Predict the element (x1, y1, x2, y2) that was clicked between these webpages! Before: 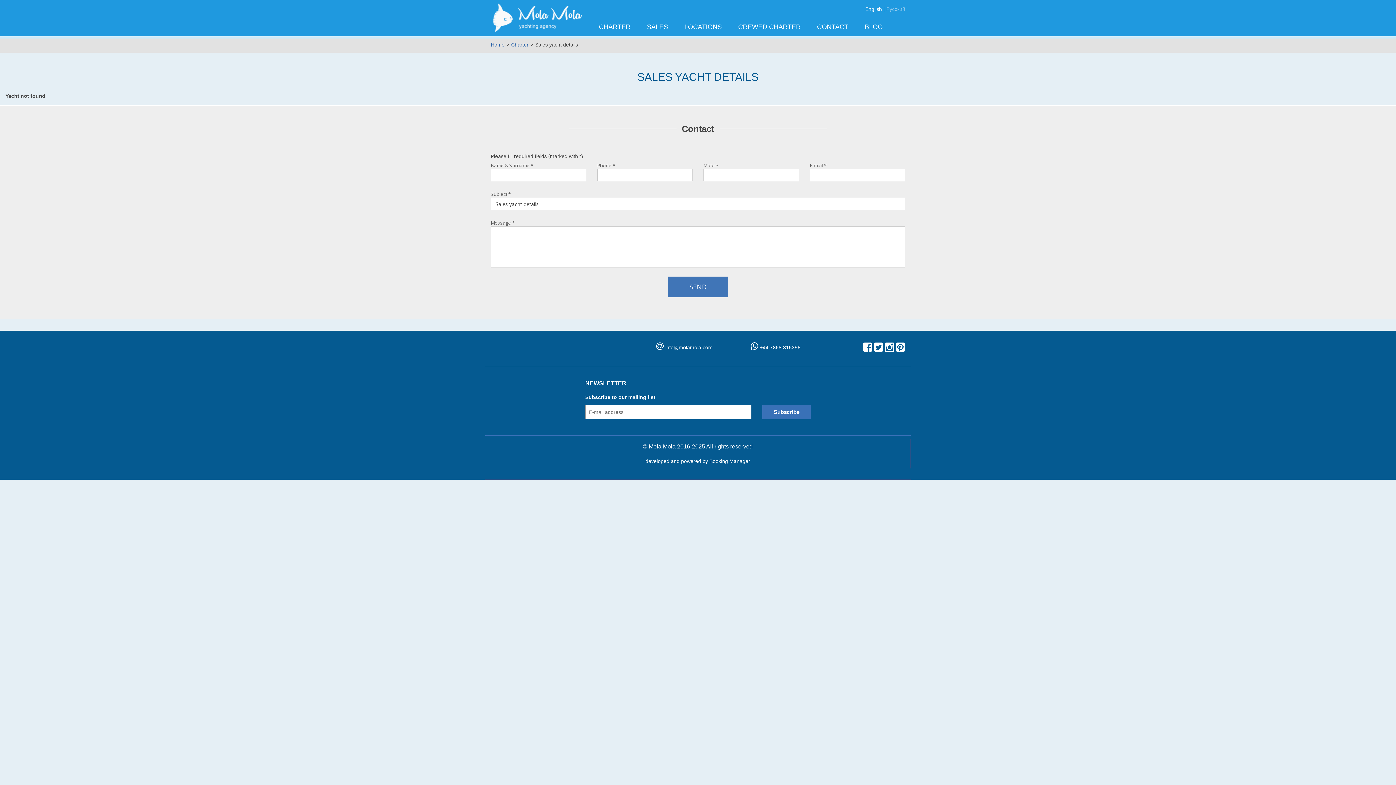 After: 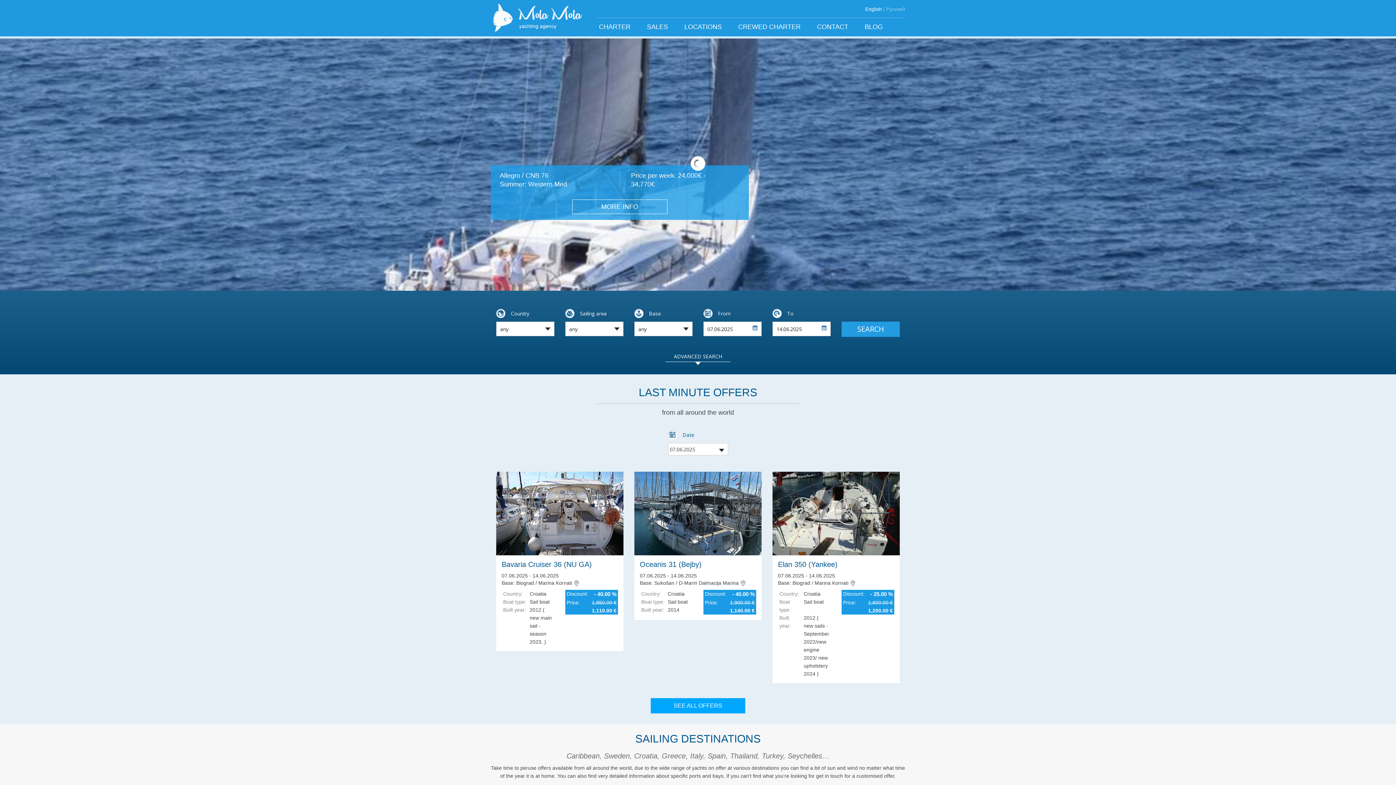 Action: bbox: (490, 41, 504, 47) label: Home